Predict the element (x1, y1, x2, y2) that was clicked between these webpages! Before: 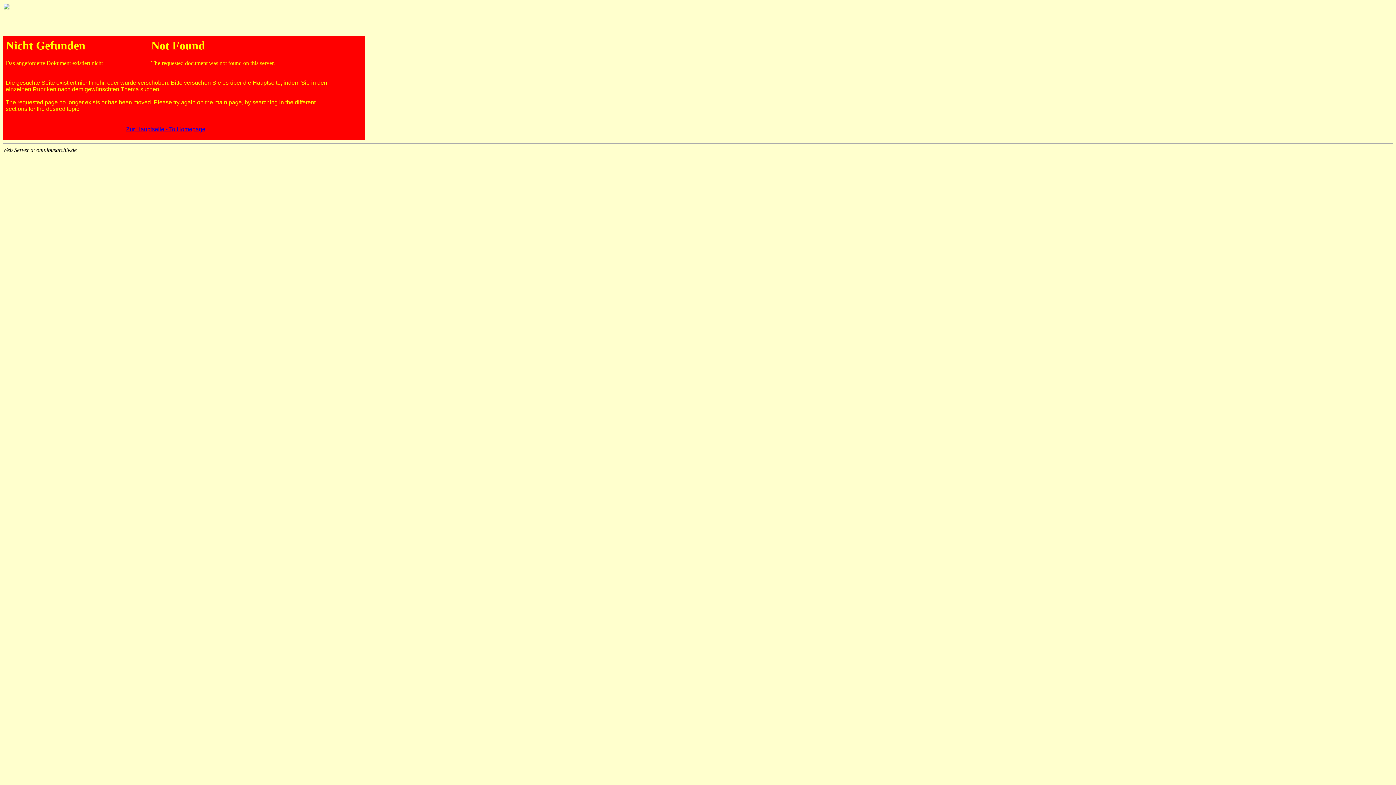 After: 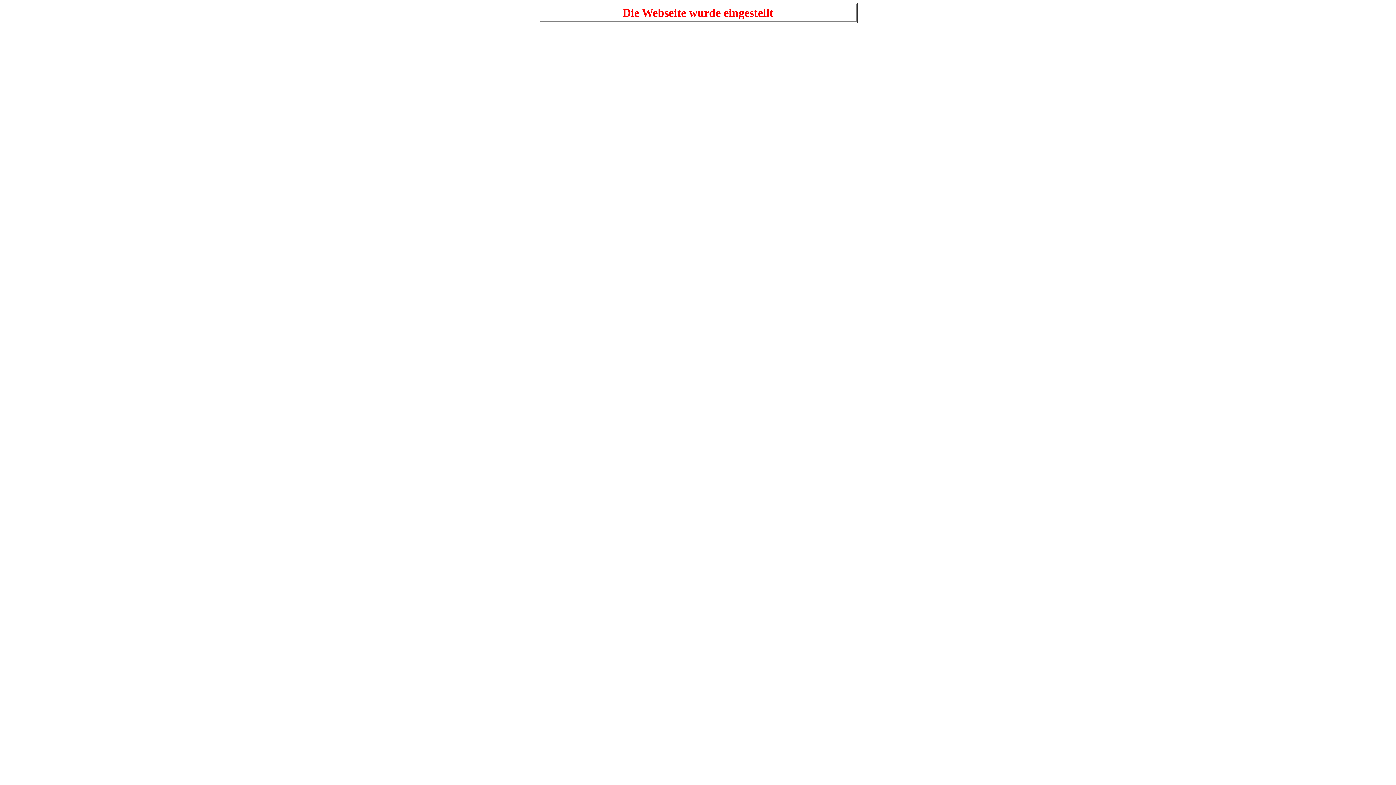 Action: label: Zur Hauptseite - To Homepage bbox: (126, 126, 205, 132)